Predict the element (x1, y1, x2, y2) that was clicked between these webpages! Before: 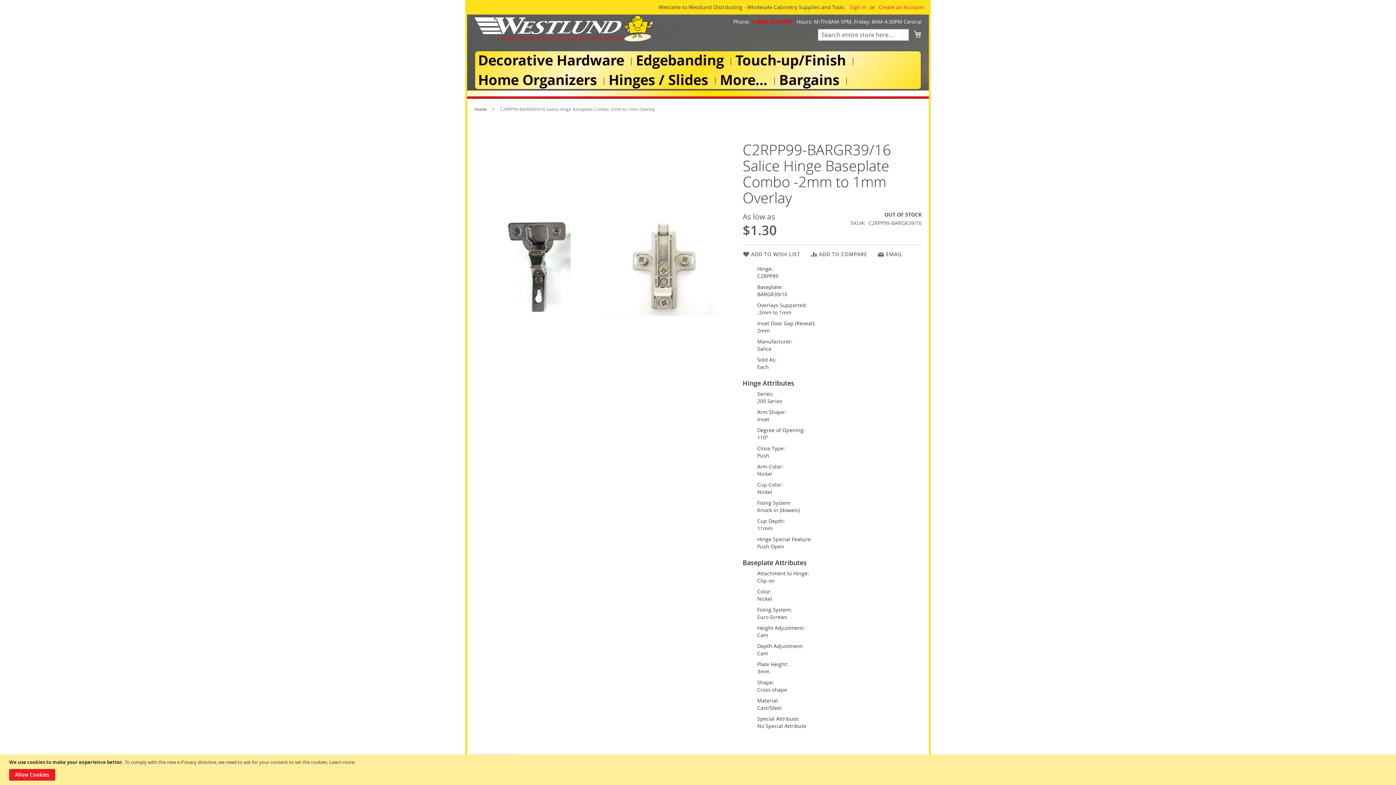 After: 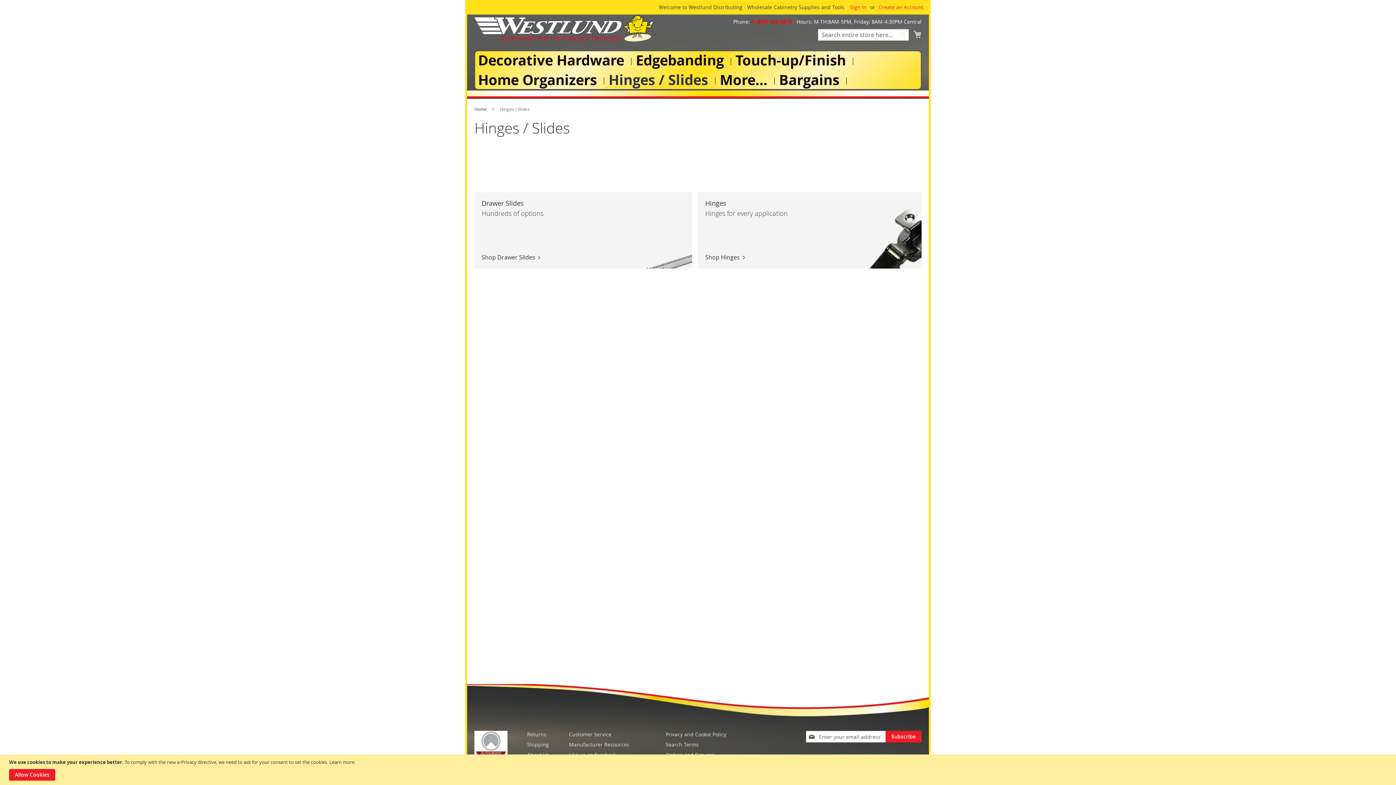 Action: bbox: (604, 73, 715, 86) label: Hinges / Slides